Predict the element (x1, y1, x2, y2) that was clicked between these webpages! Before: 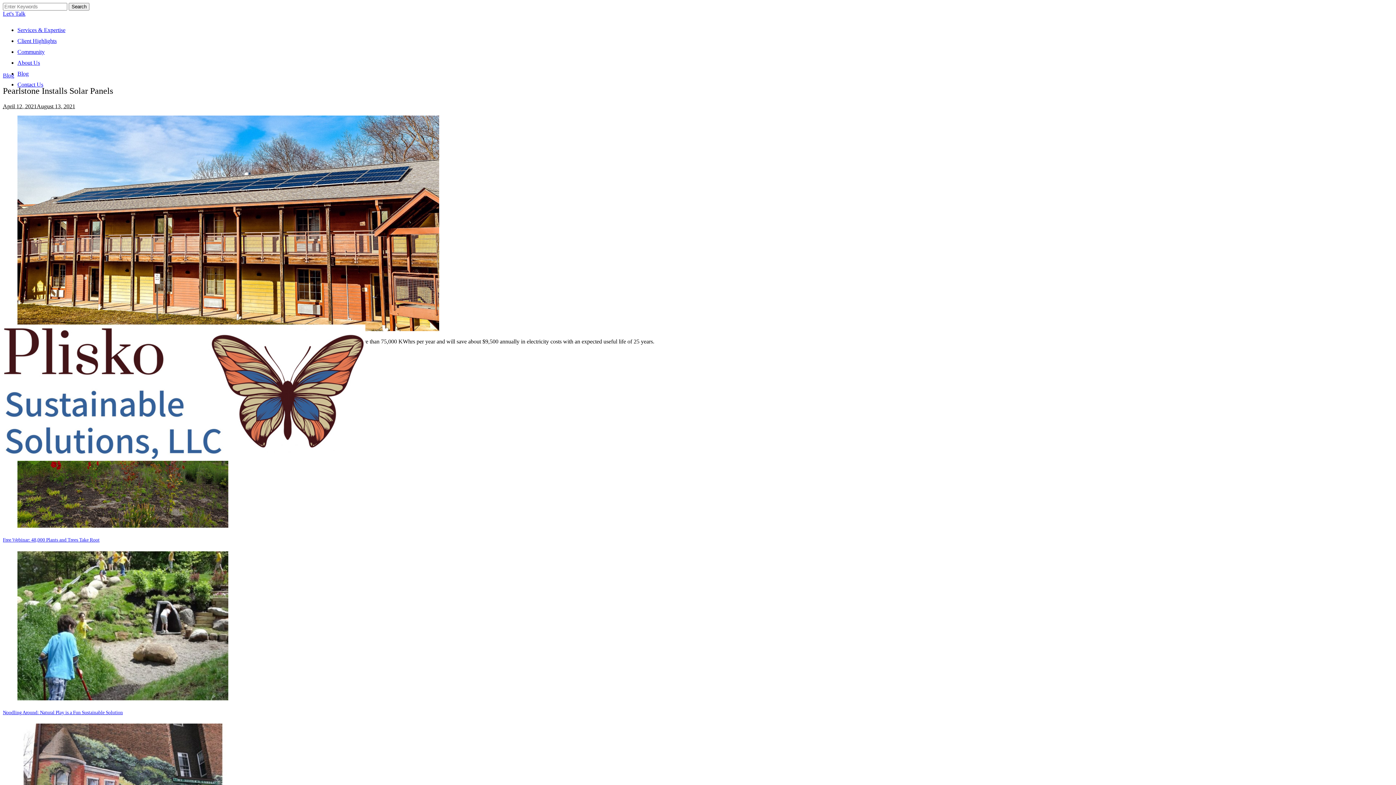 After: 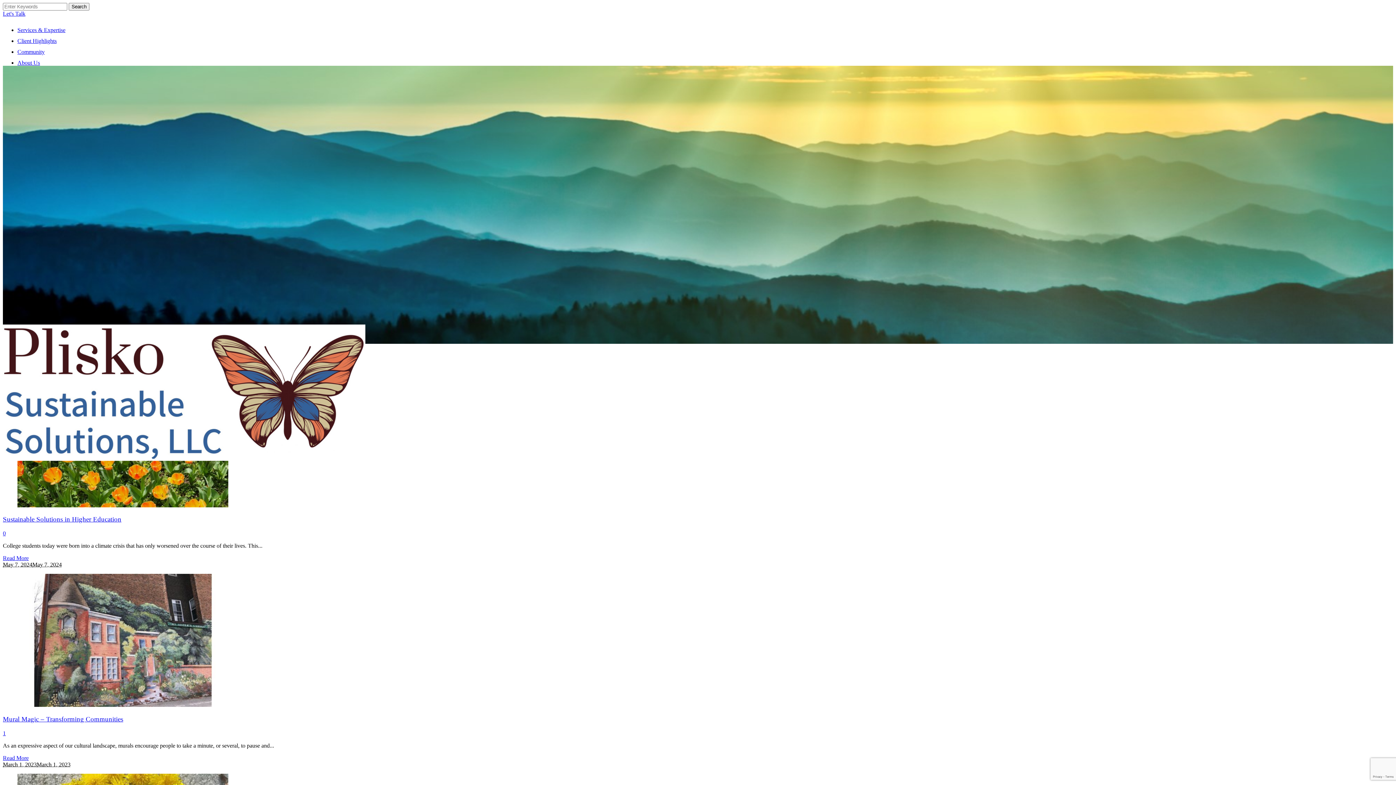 Action: label: Blog bbox: (17, 70, 28, 76)